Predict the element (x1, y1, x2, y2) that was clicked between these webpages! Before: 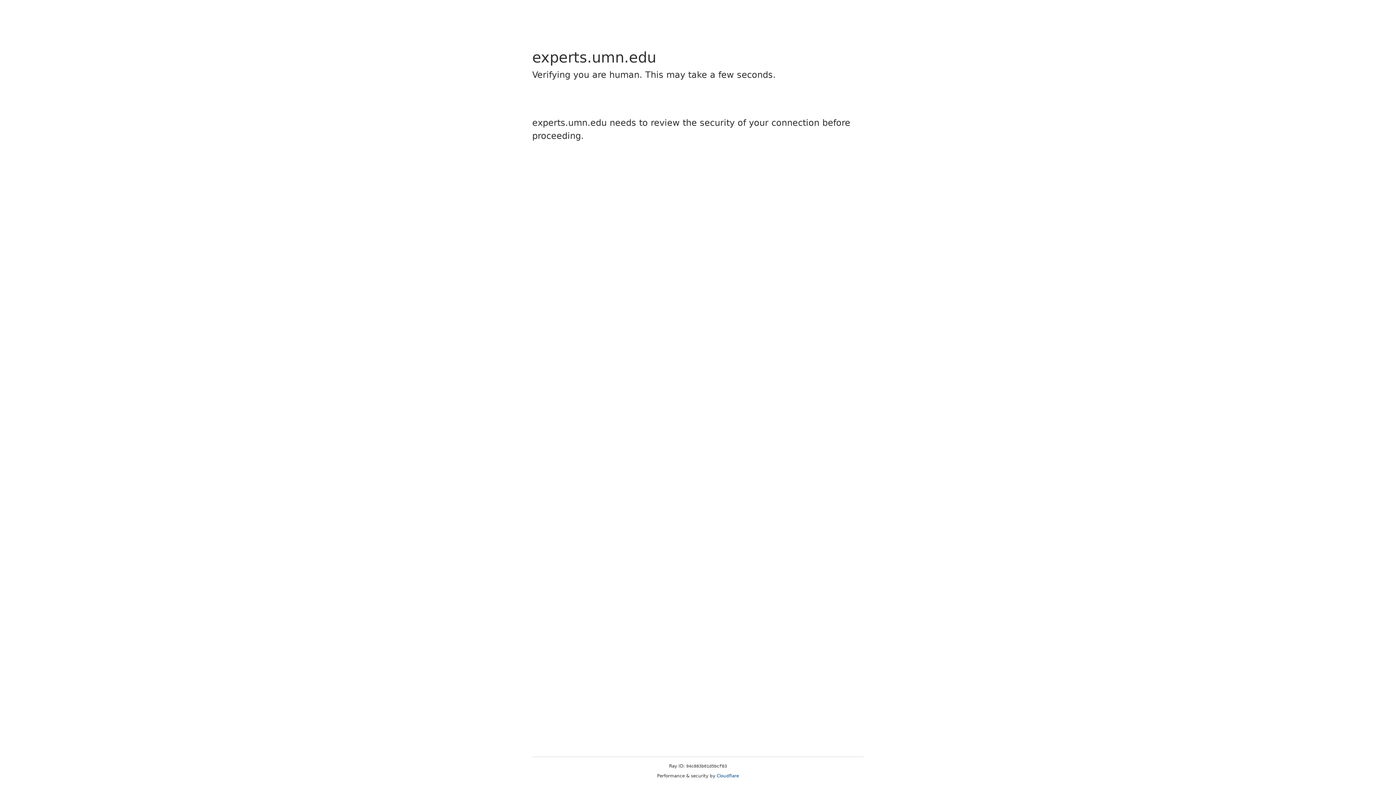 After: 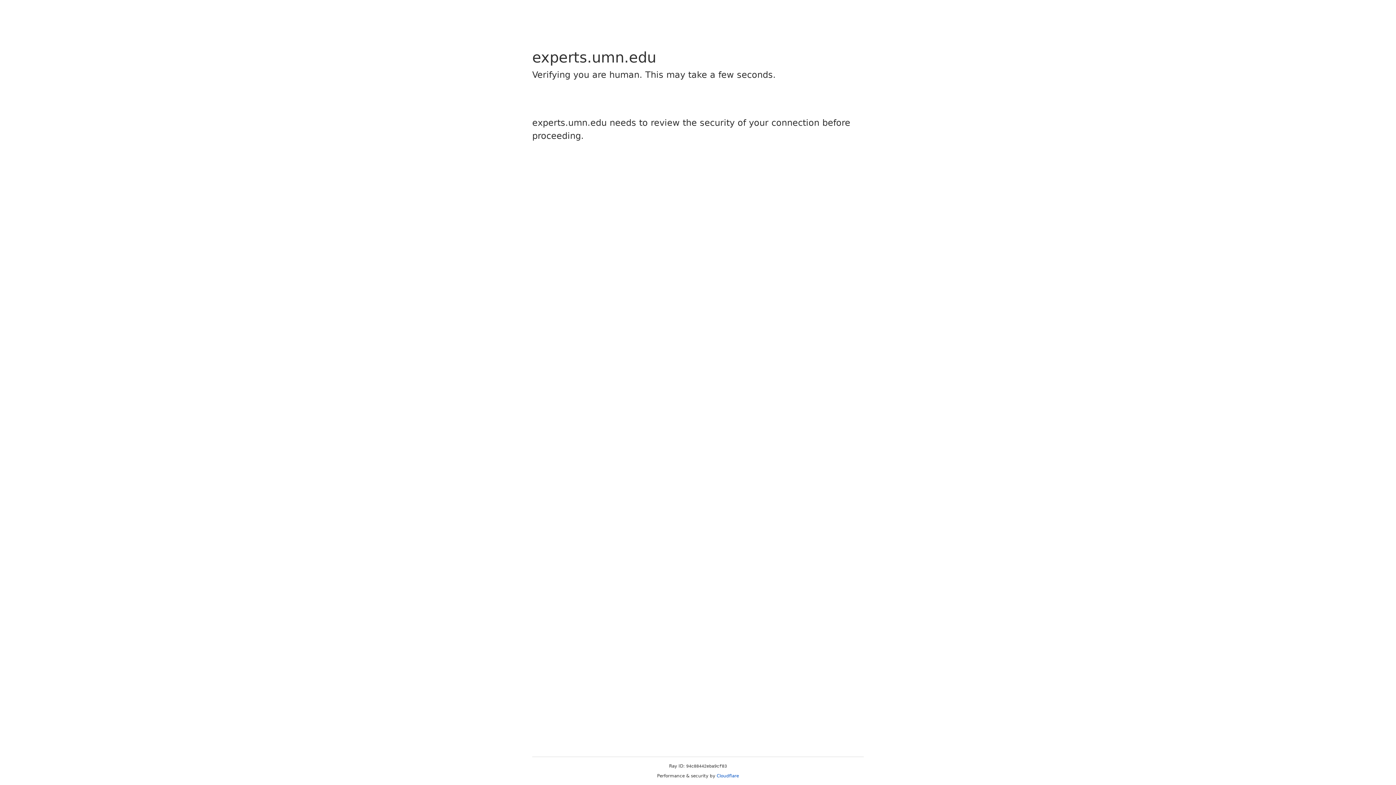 Action: label: Cloudflare bbox: (716, 773, 739, 778)